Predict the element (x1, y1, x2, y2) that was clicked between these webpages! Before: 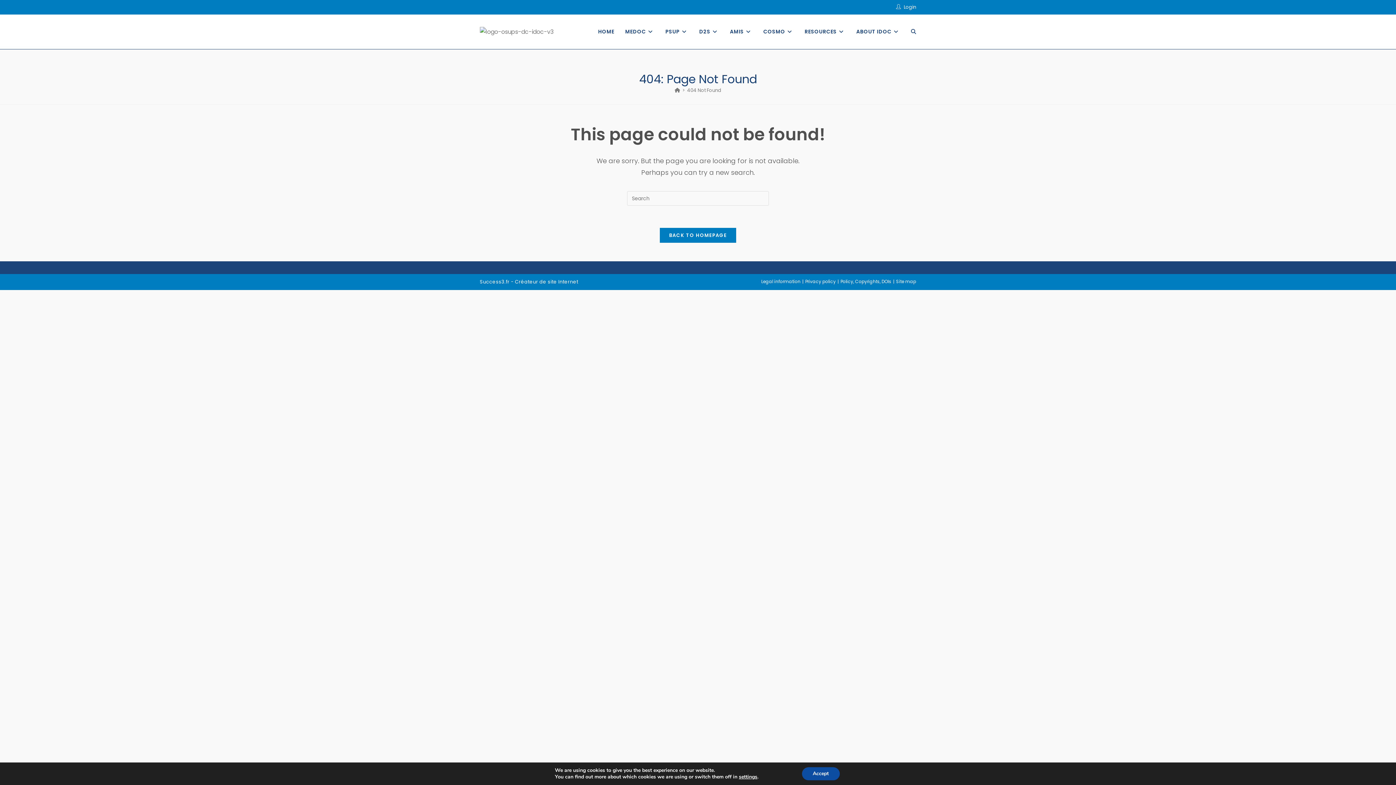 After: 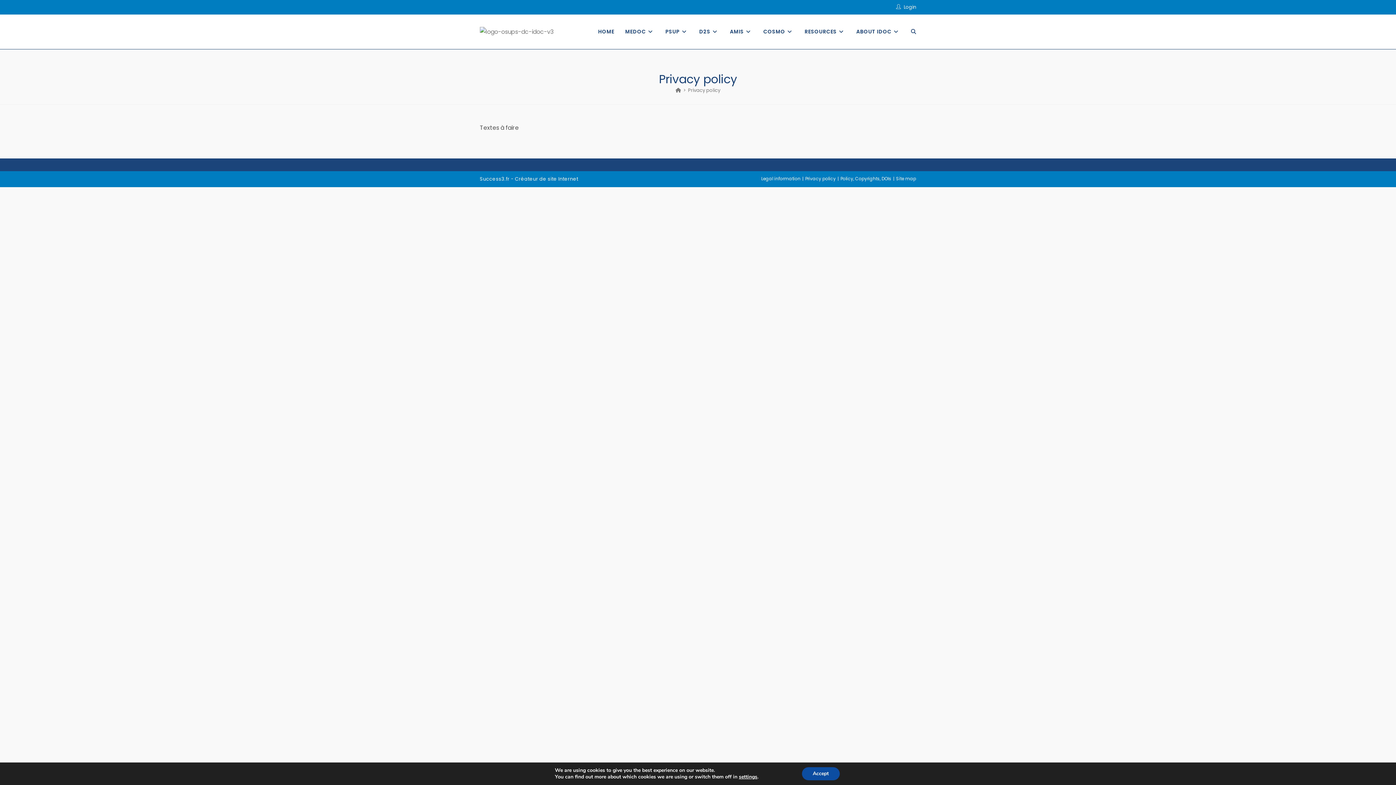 Action: bbox: (805, 278, 836, 284) label: Privacy policy